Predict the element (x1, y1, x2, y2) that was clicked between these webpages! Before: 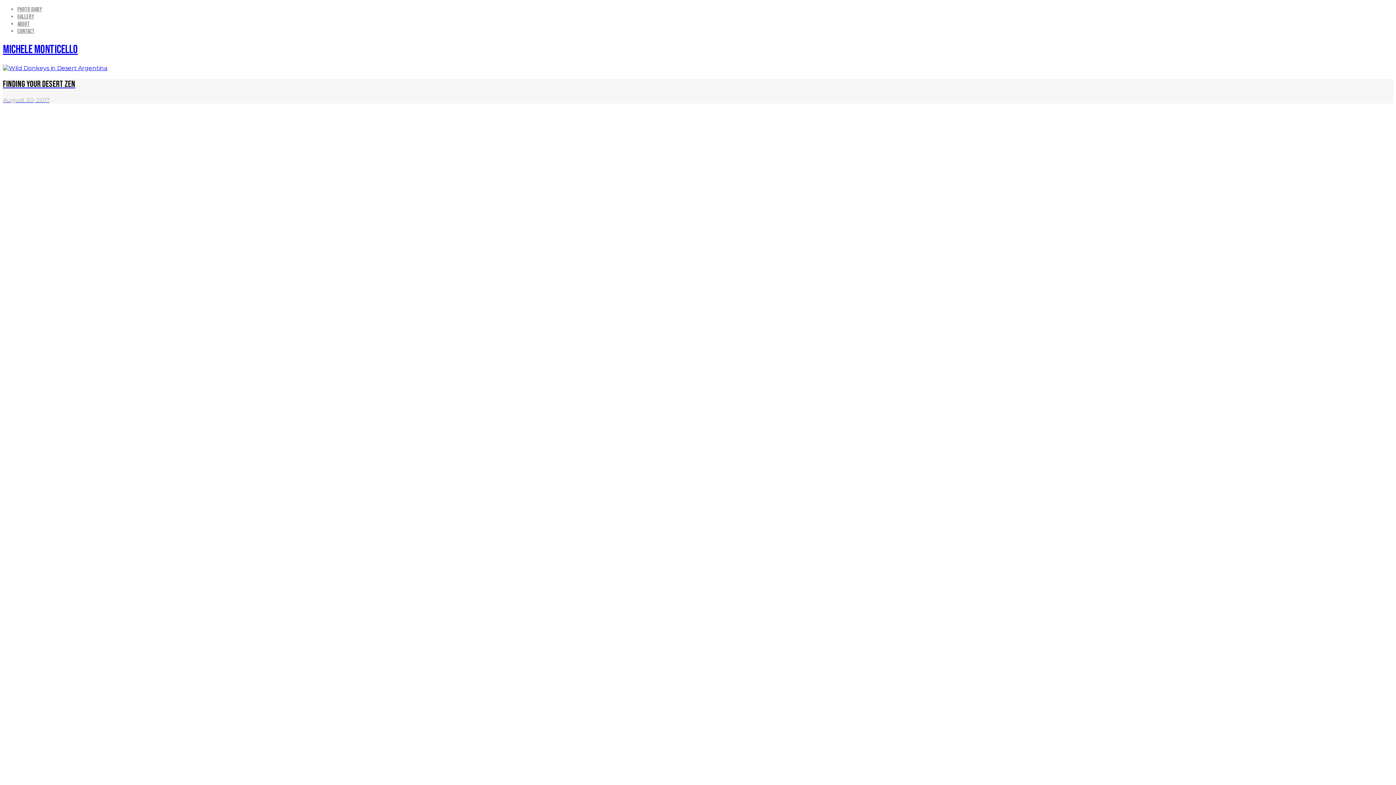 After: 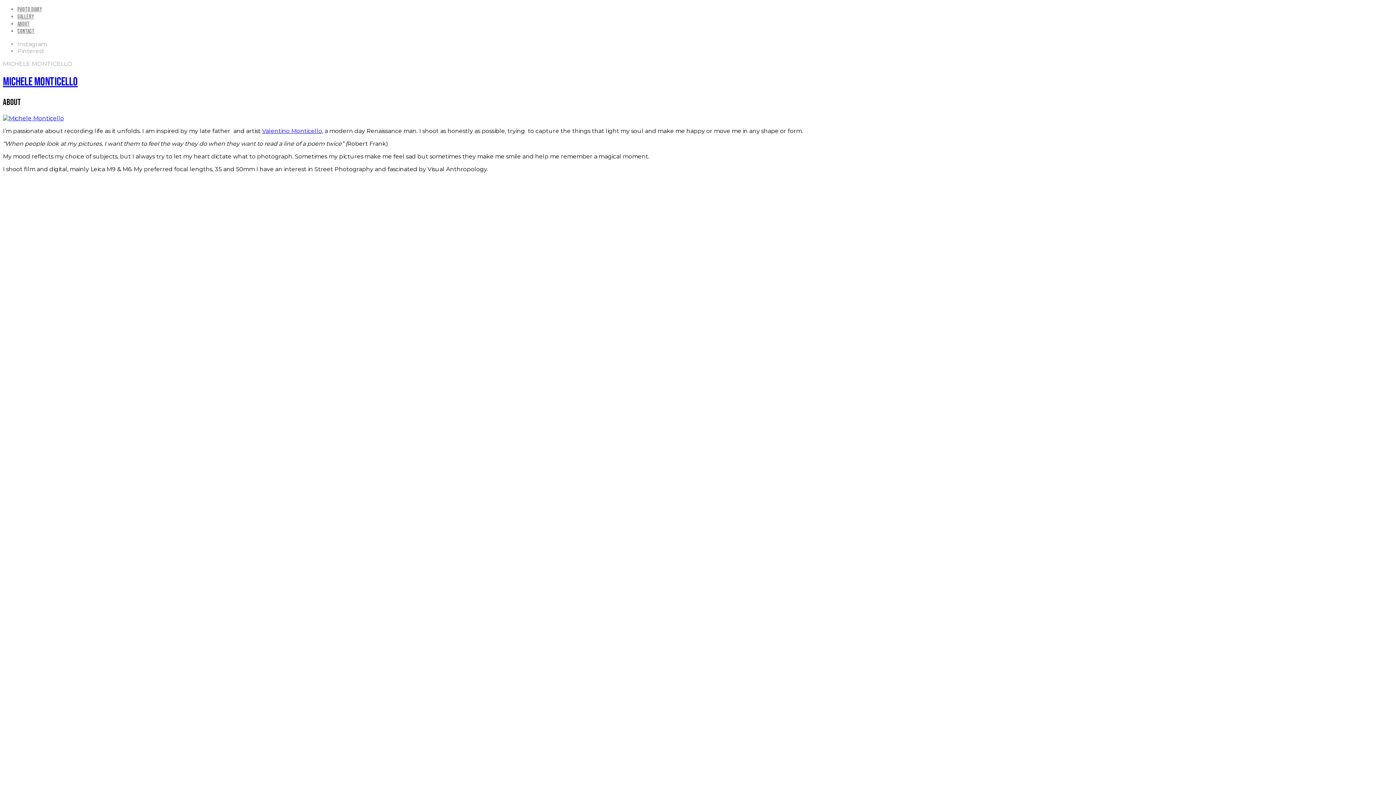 Action: label: About bbox: (17, 20, 29, 27)